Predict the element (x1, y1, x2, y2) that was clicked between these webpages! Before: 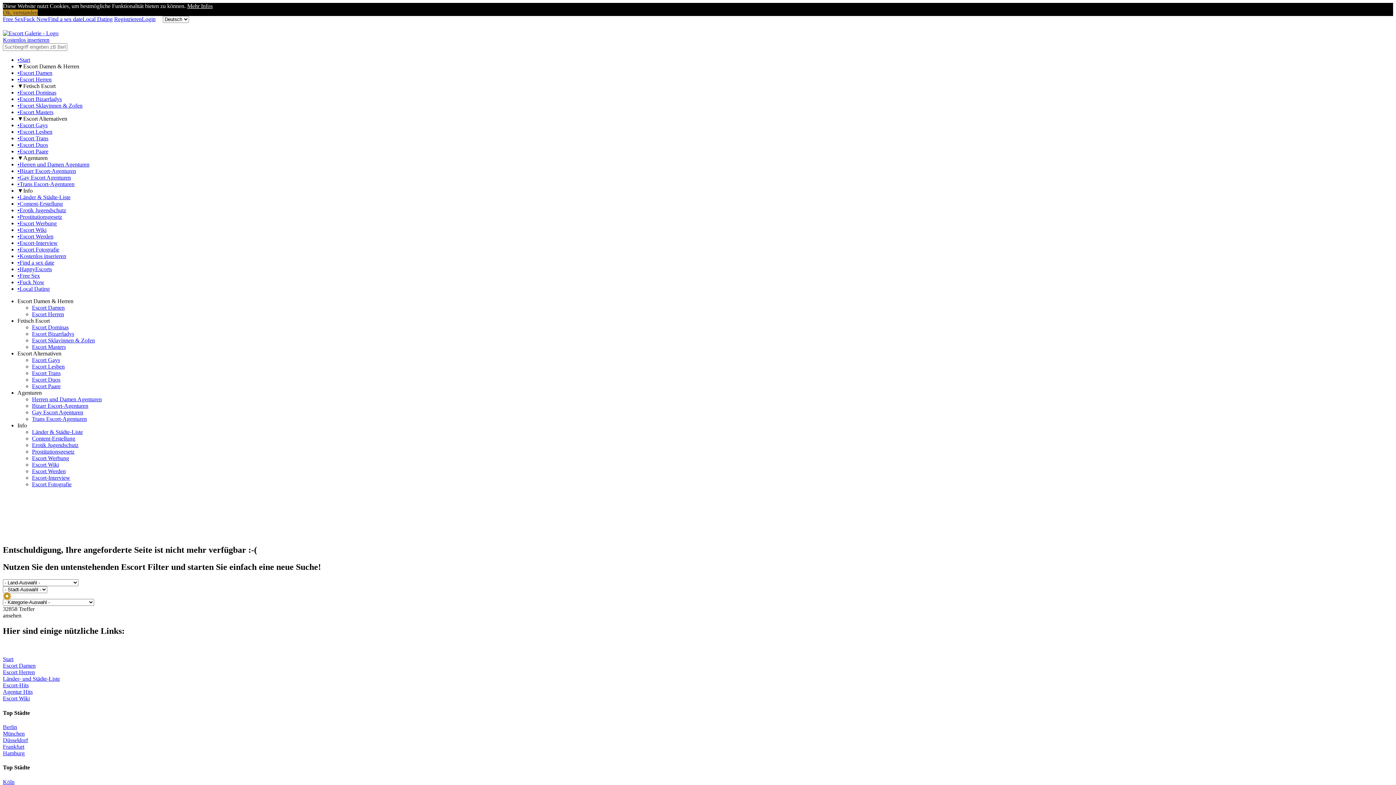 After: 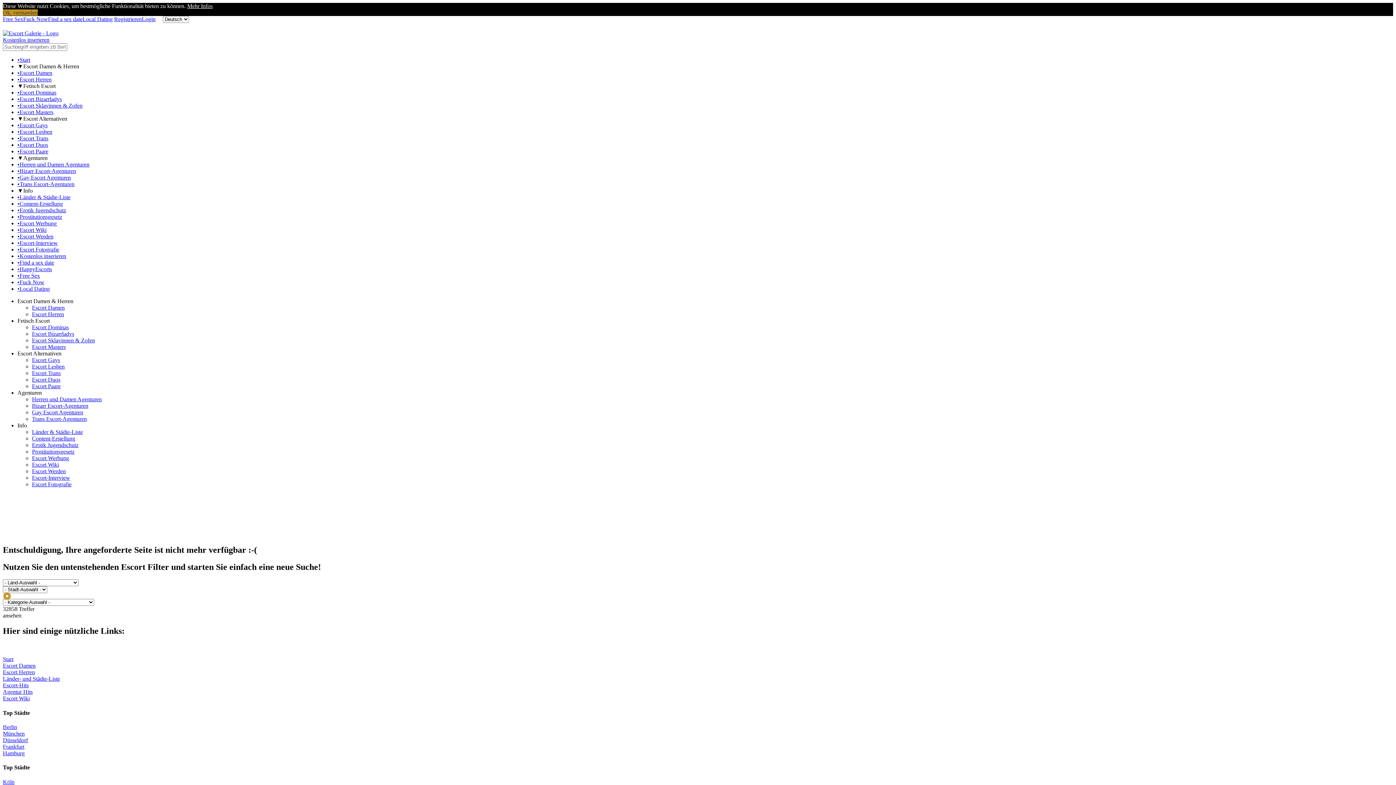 Action: label: •Free Sex bbox: (17, 272, 40, 278)